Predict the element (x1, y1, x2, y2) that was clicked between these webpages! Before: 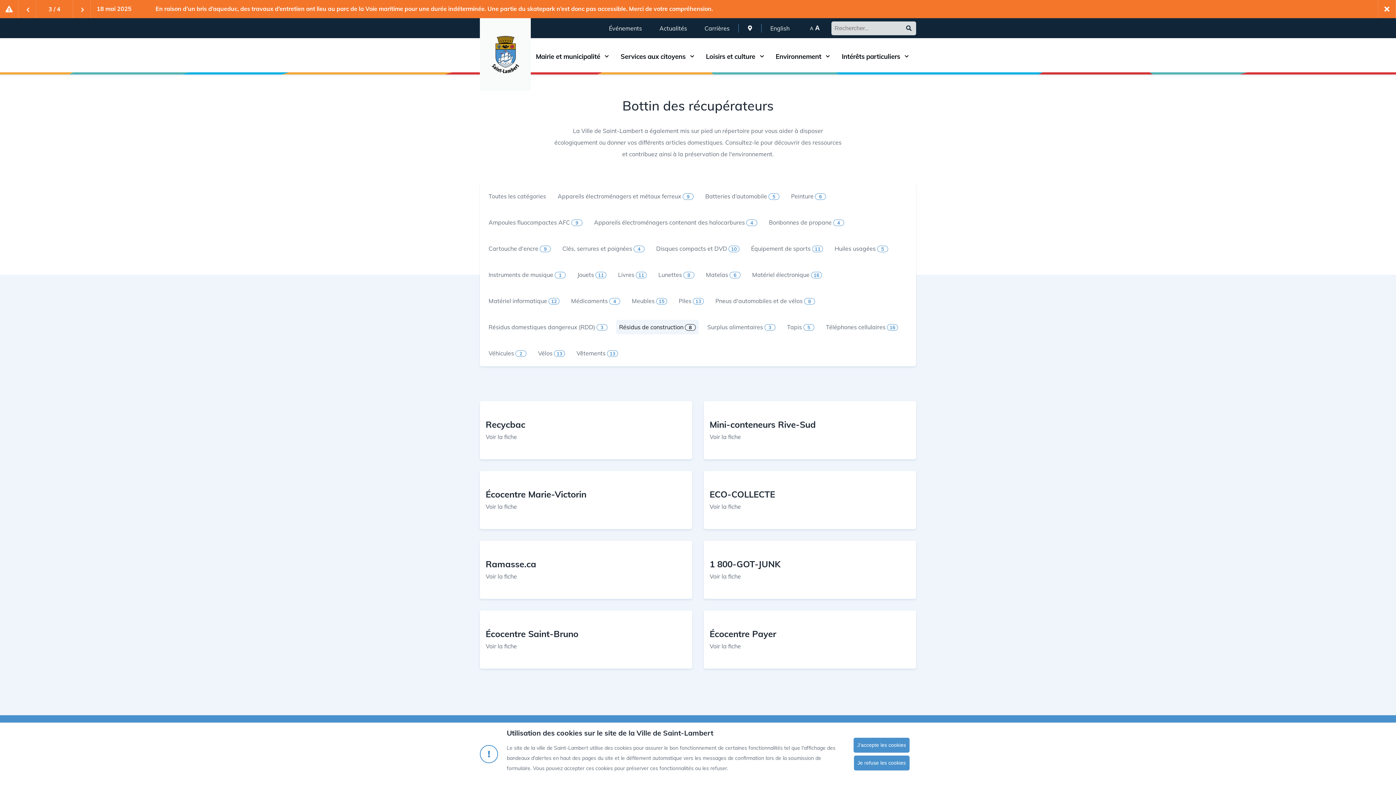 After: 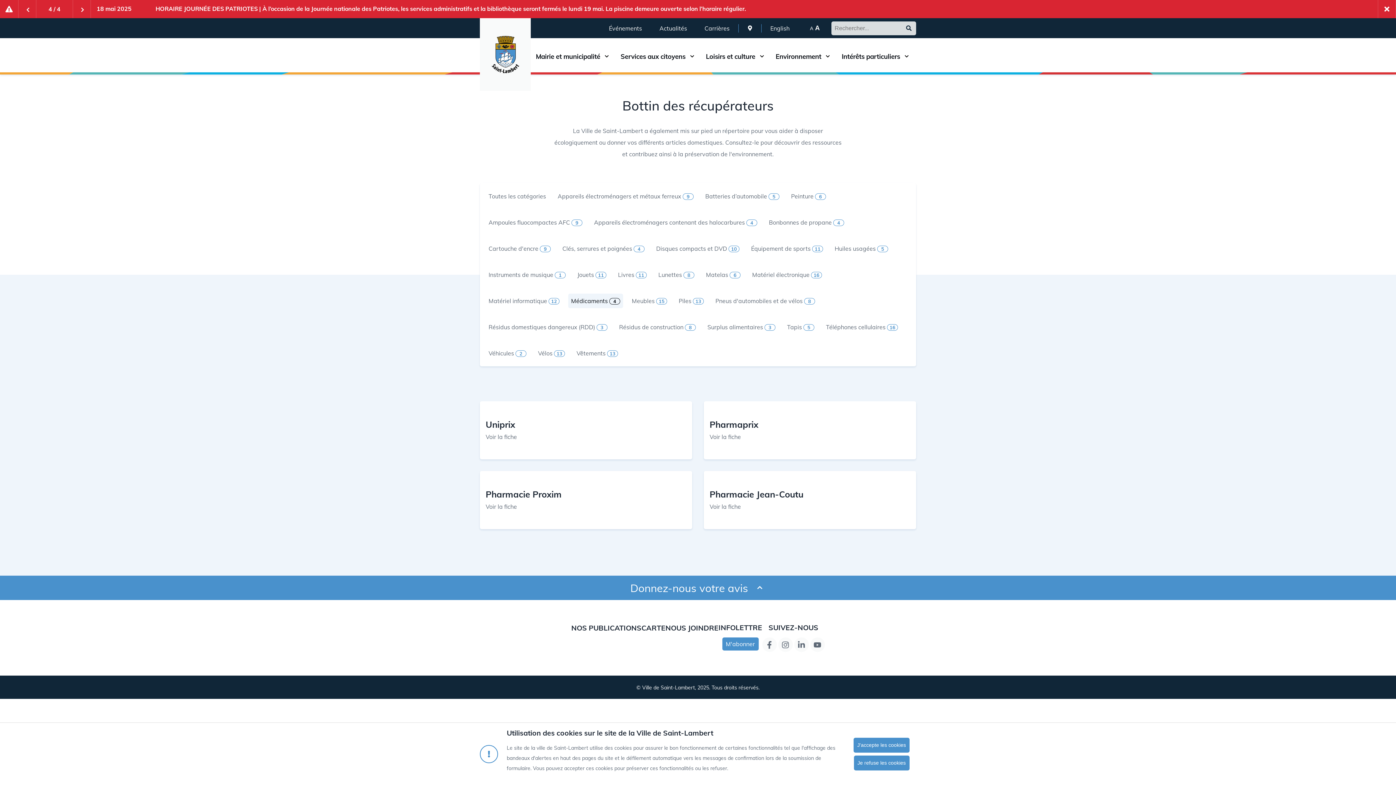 Action: bbox: (568, 293, 623, 308) label: Médicaments 4